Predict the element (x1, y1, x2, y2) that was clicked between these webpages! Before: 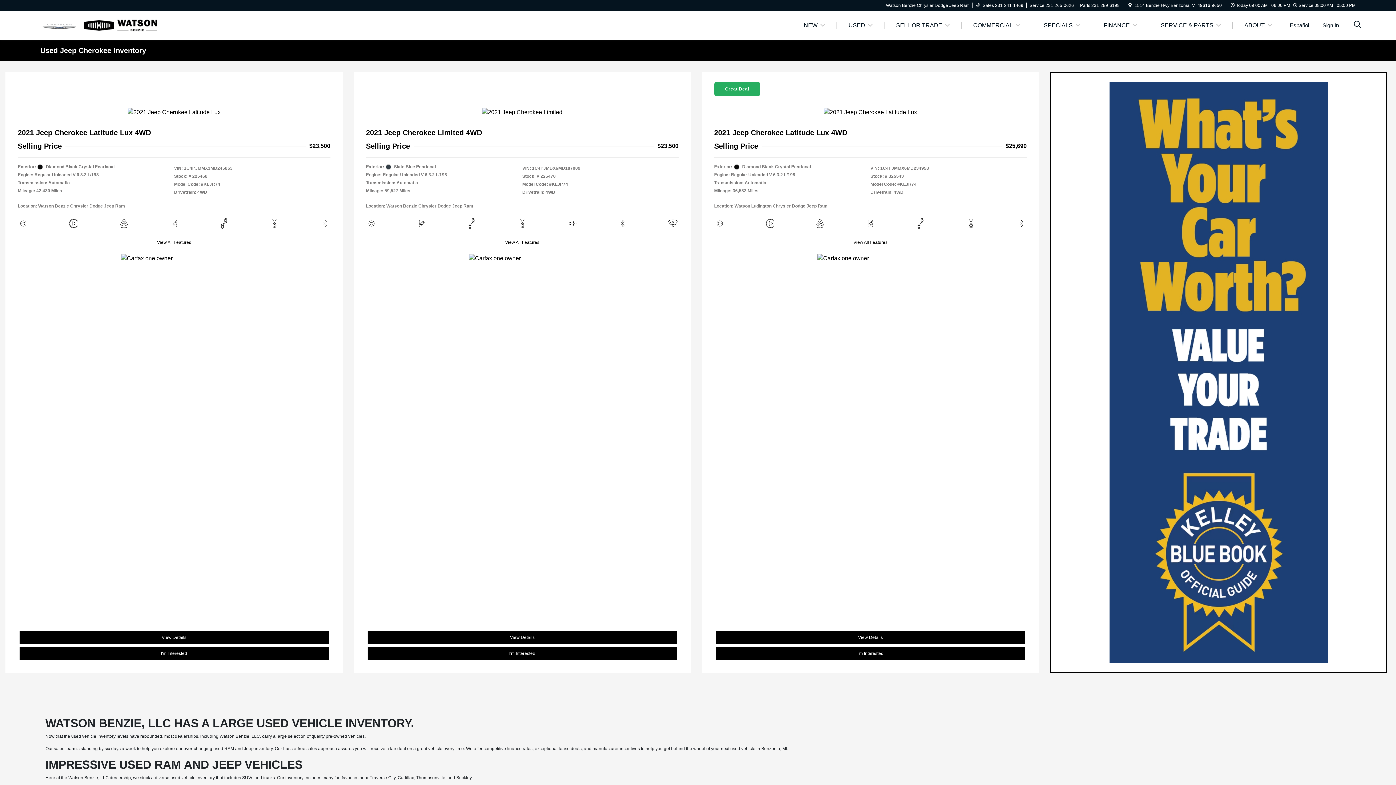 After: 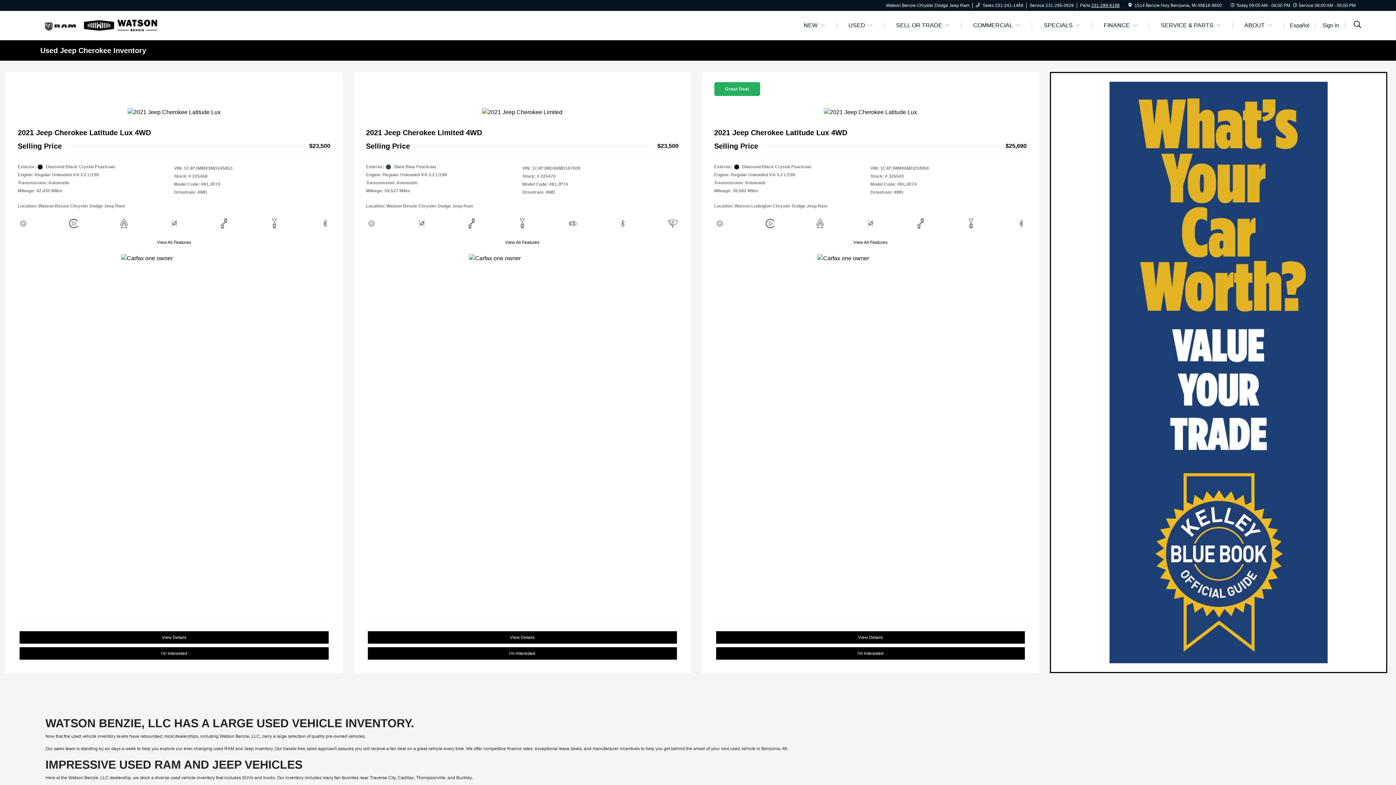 Action: label: 231-289-6198 bbox: (1091, 2, 1120, 8)